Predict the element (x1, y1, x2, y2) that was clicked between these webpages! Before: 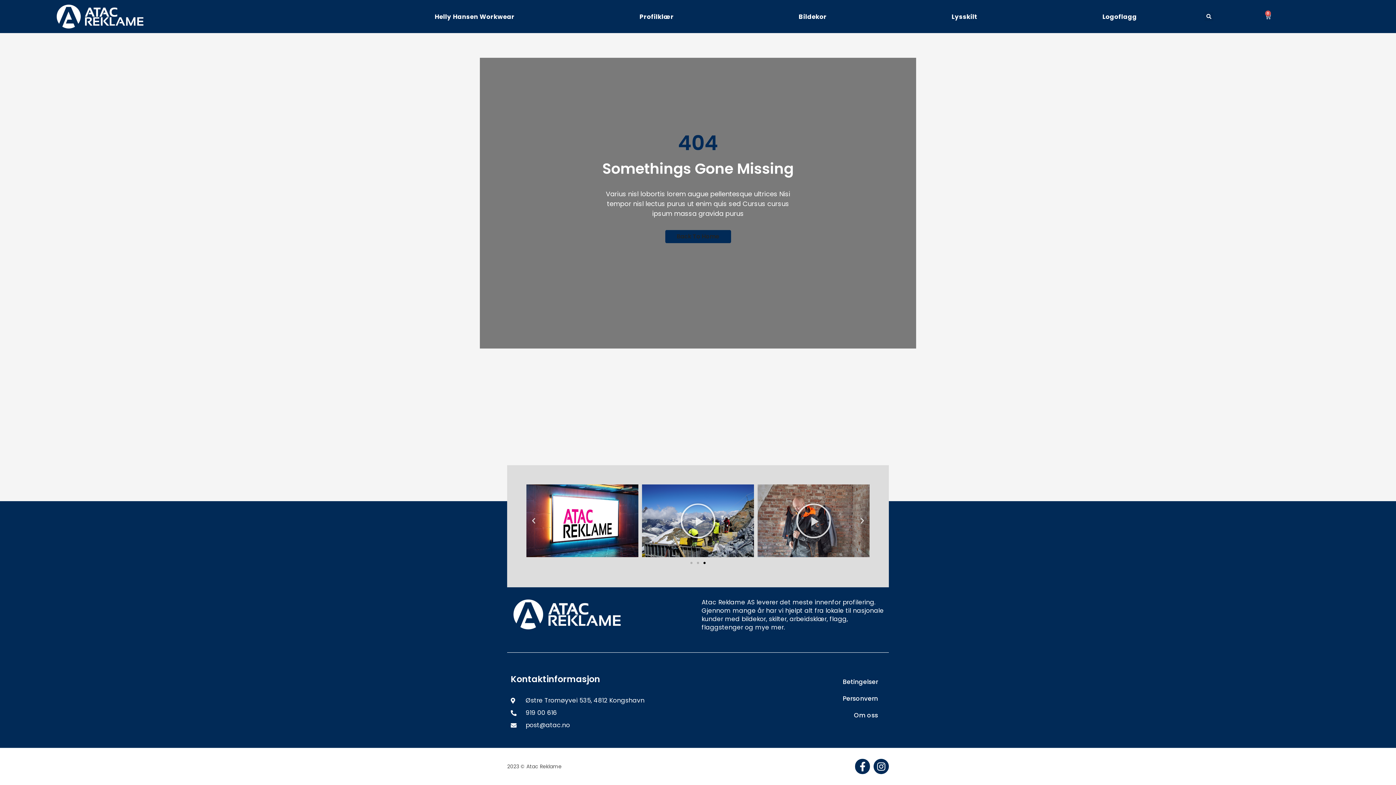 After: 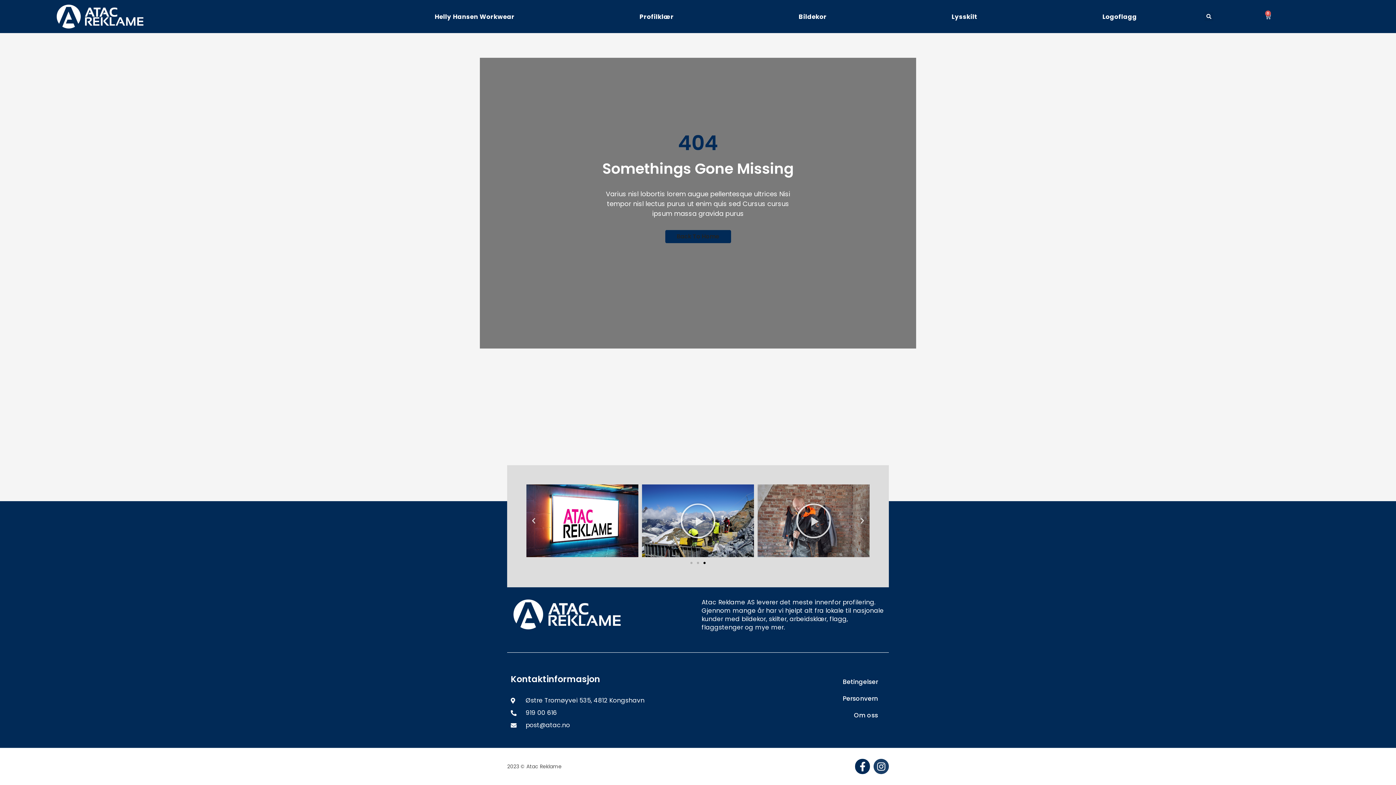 Action: bbox: (873, 759, 889, 774) label: Instagram